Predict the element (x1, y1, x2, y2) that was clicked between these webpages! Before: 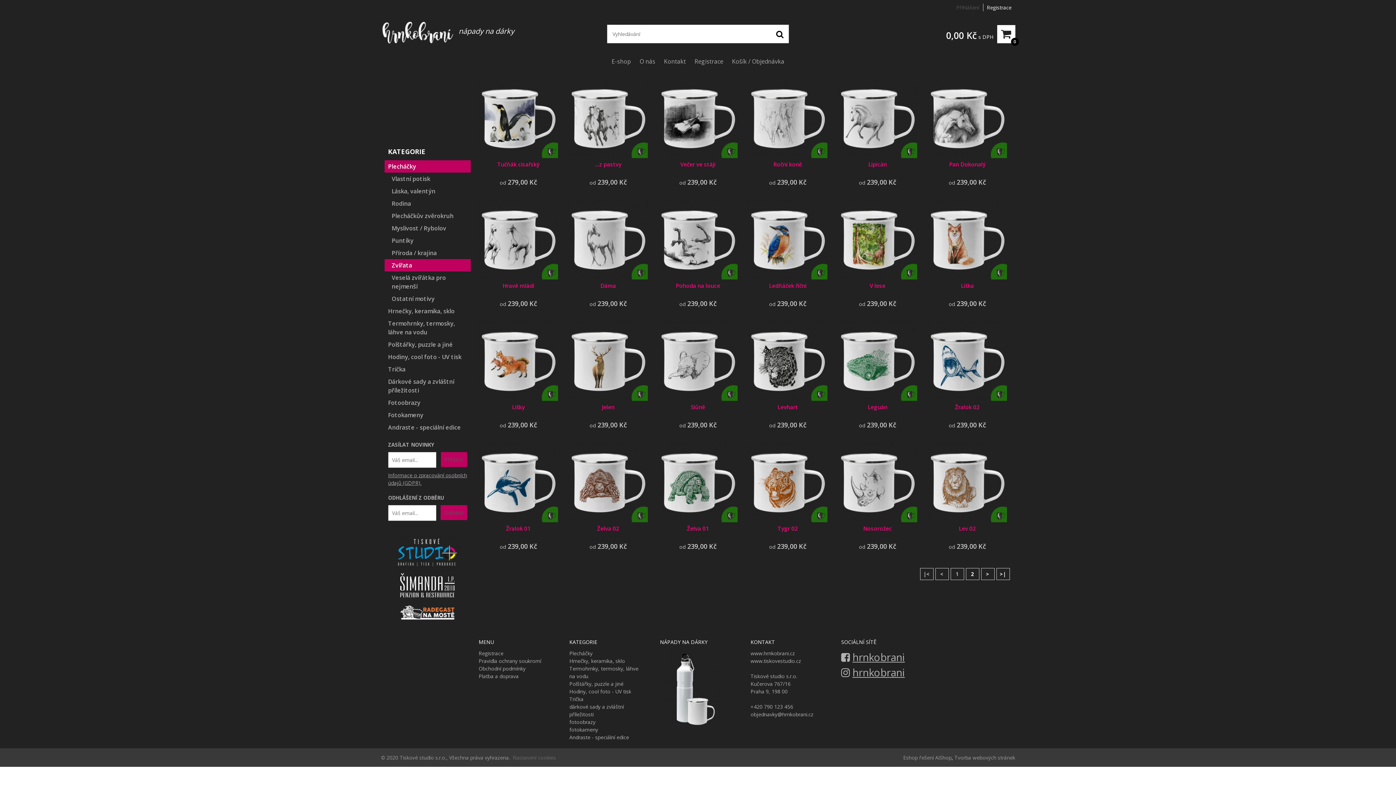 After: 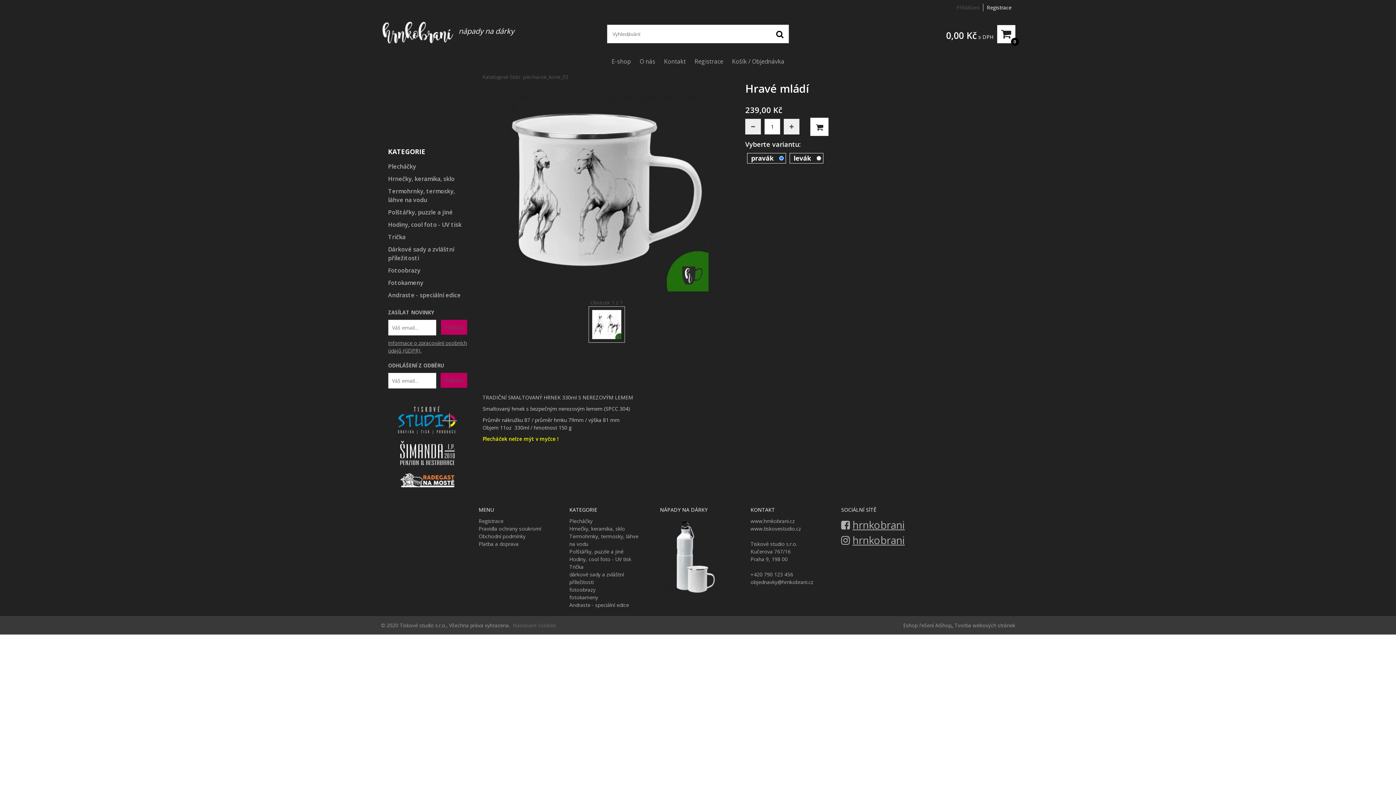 Action: label: Hravé mládí bbox: (475, 267, 561, 304)